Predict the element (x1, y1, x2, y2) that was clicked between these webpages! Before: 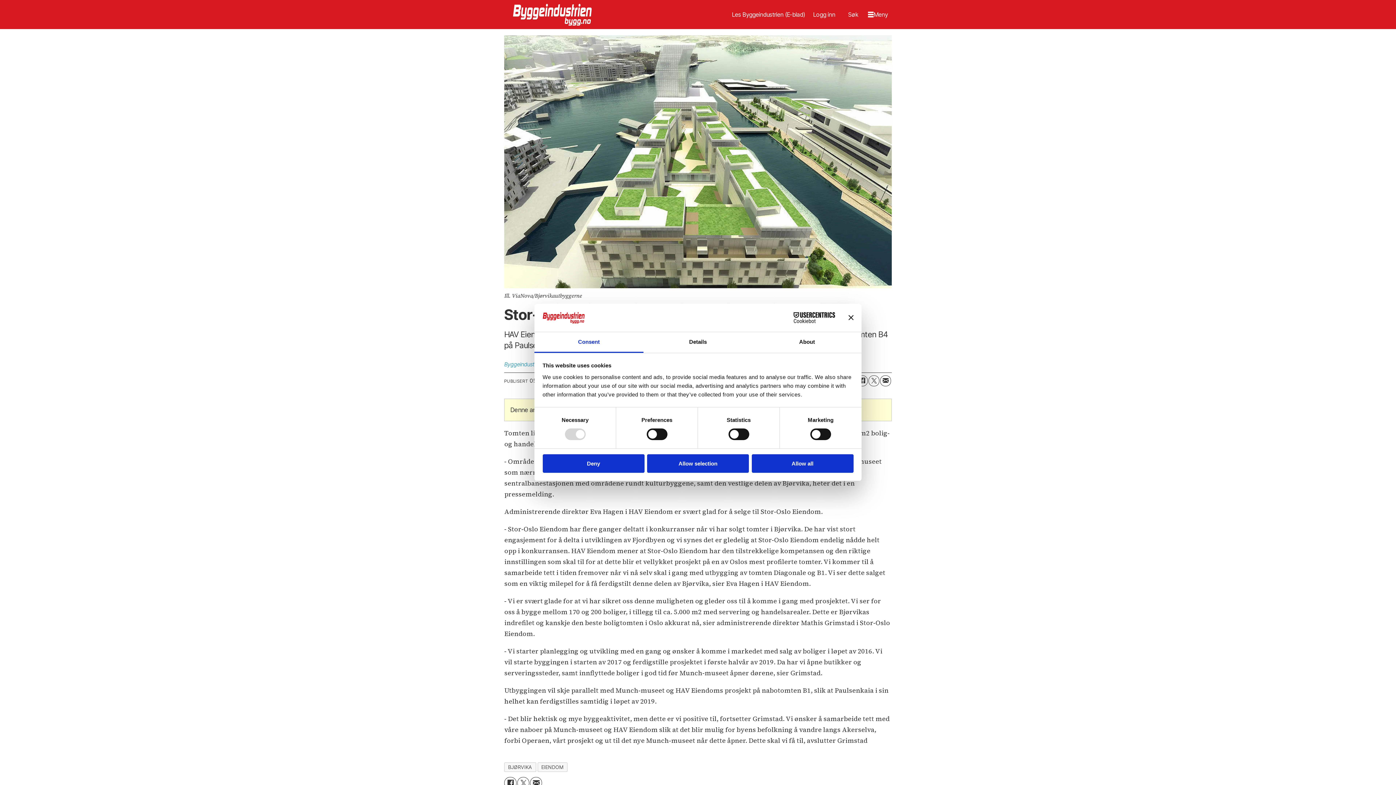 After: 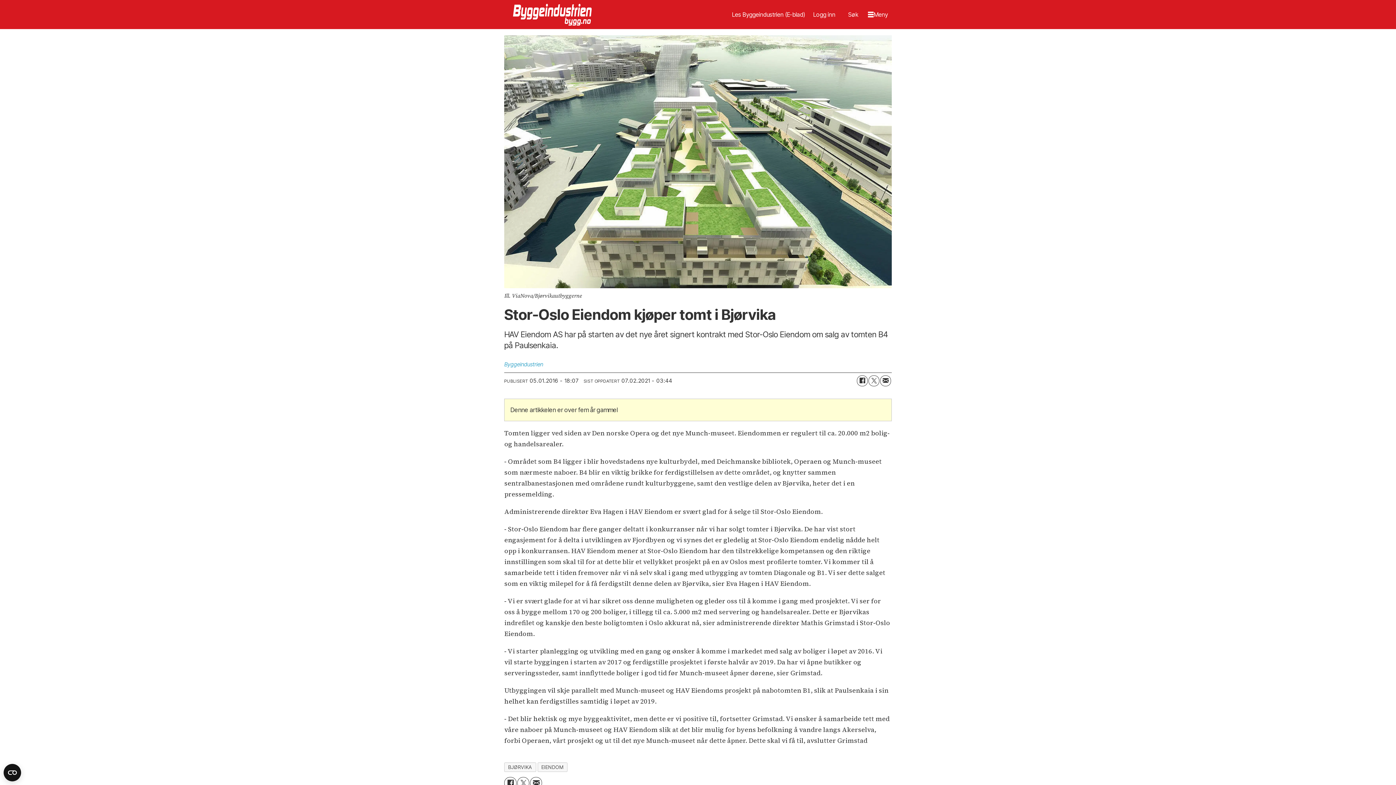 Action: label: Deny bbox: (542, 454, 644, 472)